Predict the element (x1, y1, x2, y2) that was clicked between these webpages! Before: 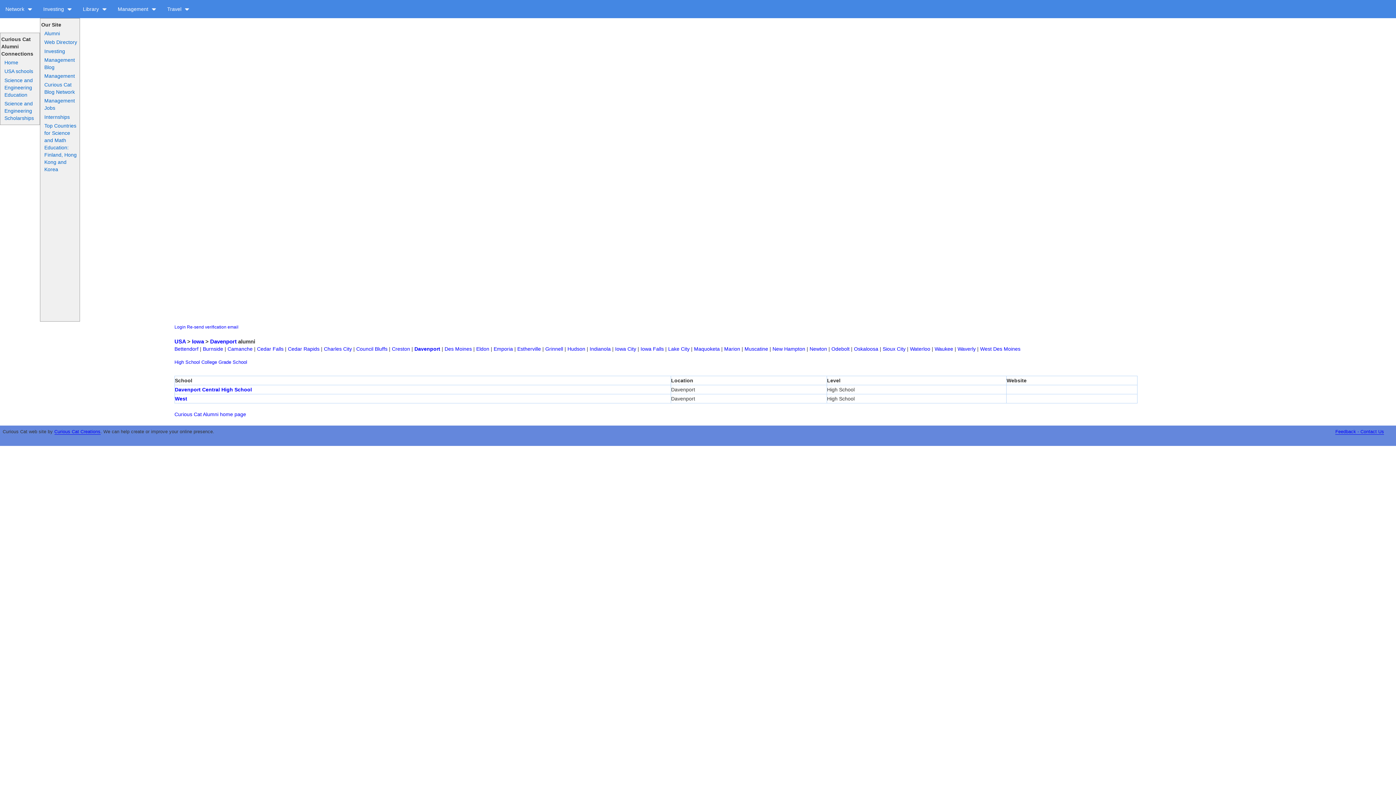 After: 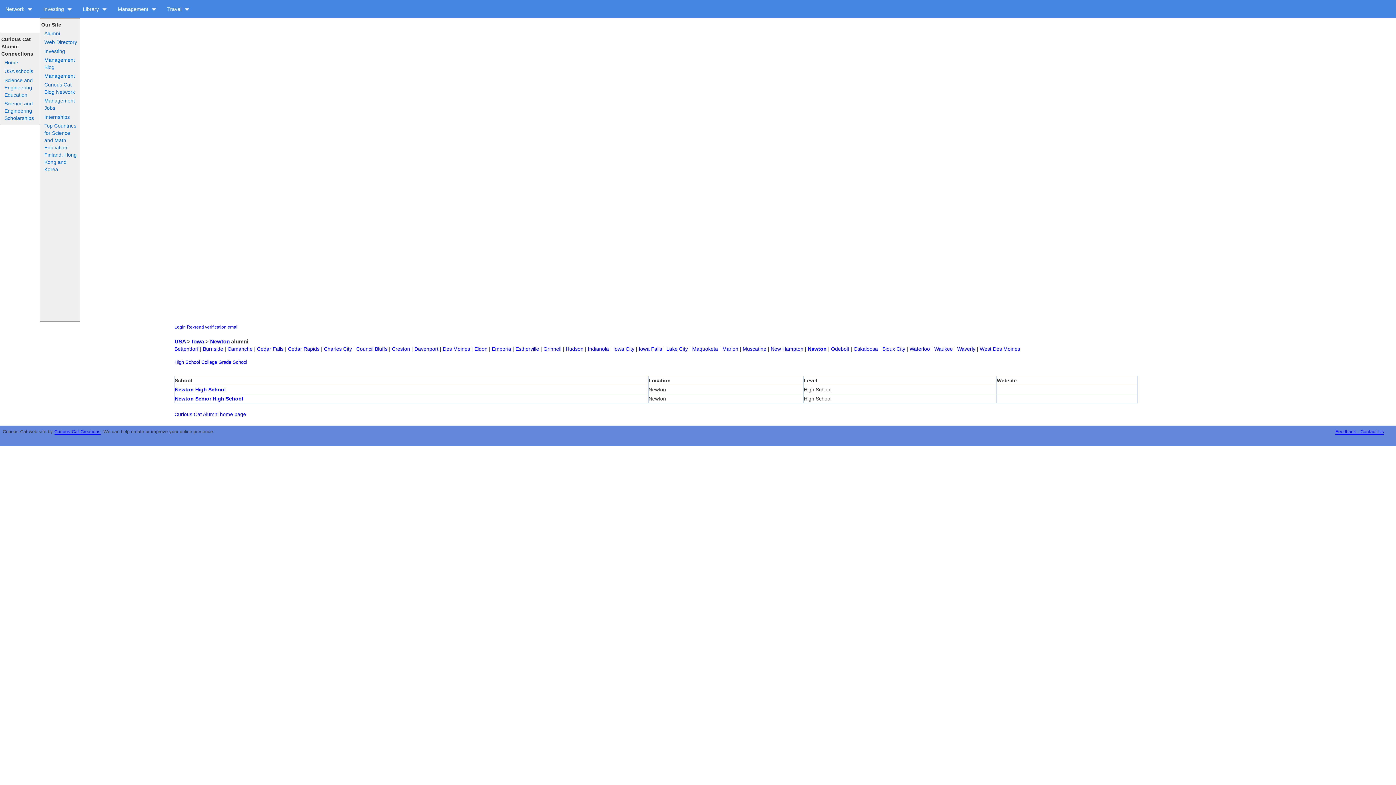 Action: label: Newton bbox: (809, 346, 827, 352)